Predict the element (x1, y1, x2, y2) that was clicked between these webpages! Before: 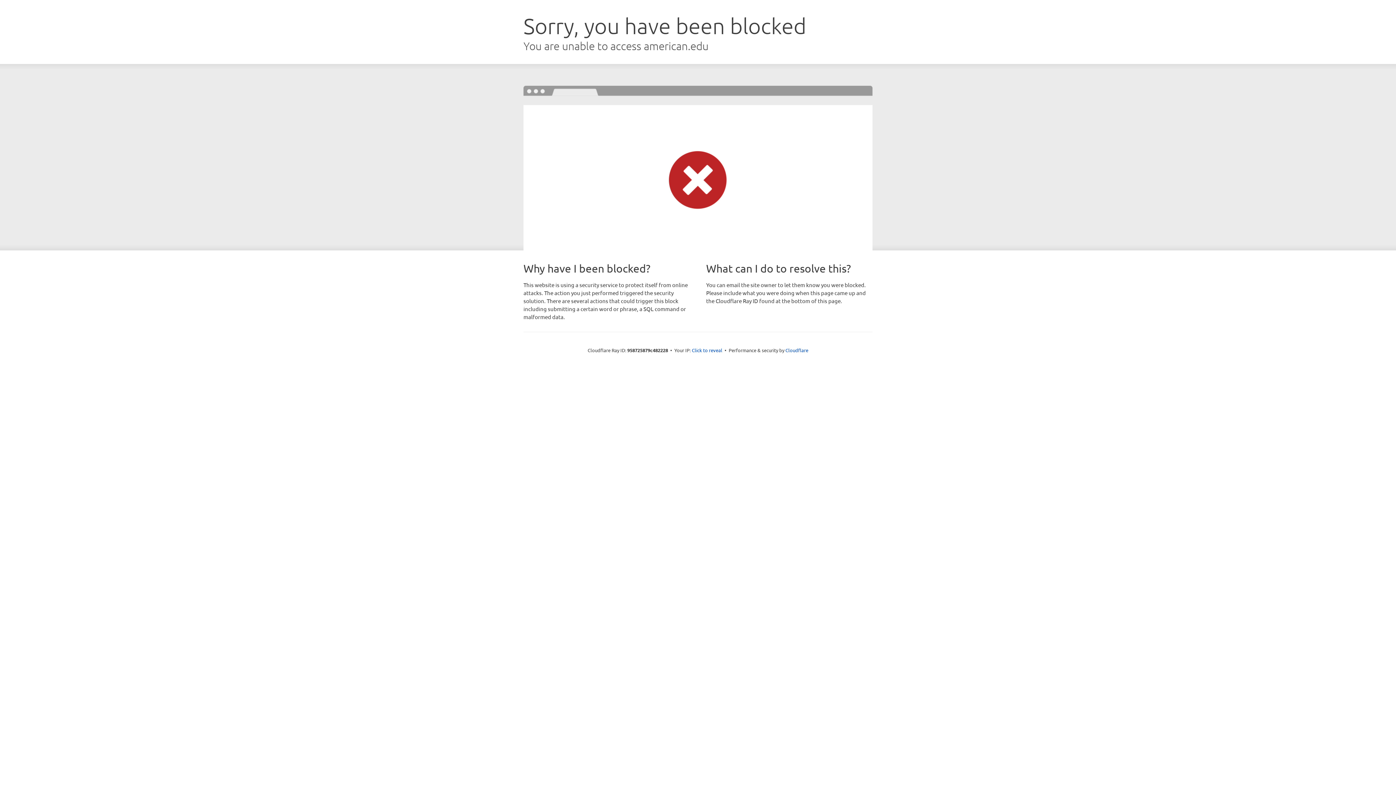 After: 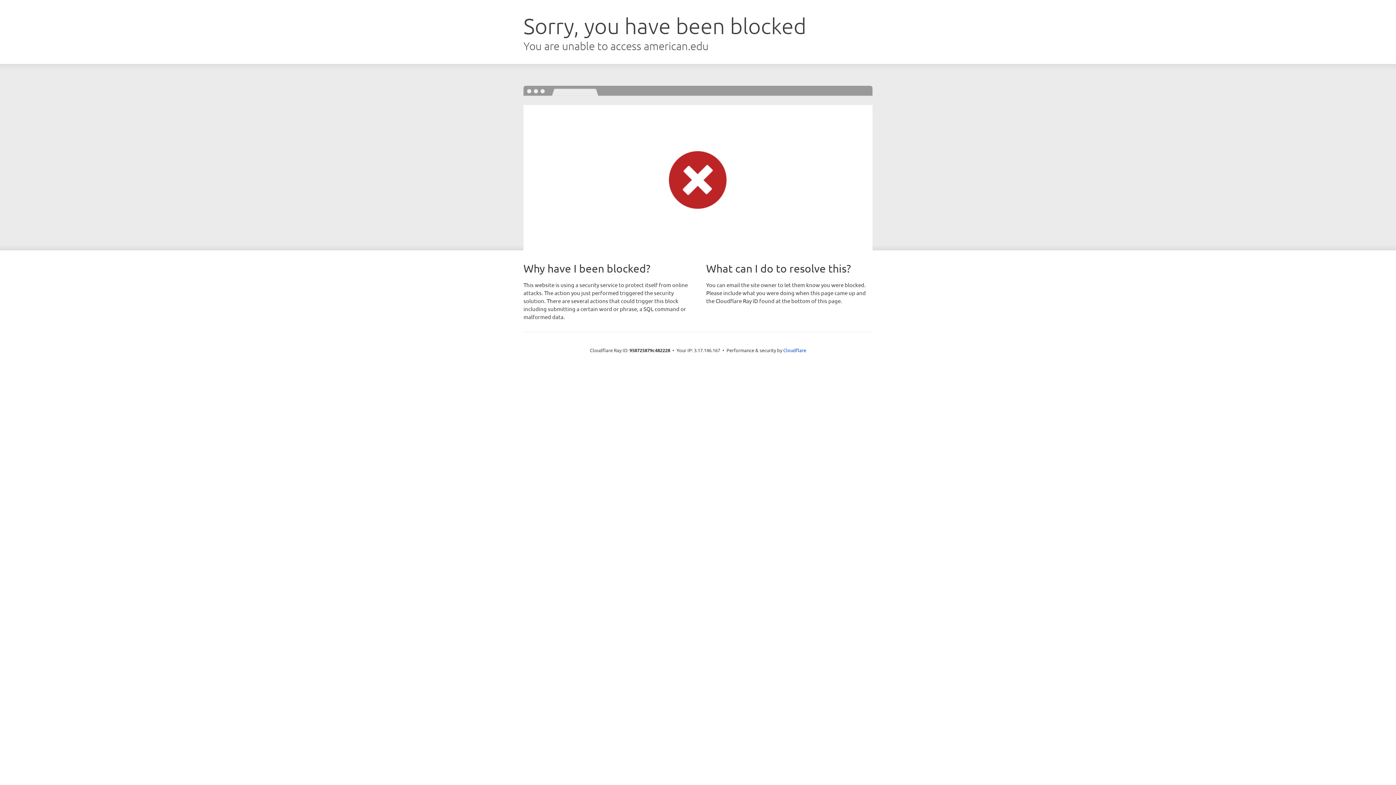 Action: bbox: (692, 346, 722, 353) label: Click to reveal